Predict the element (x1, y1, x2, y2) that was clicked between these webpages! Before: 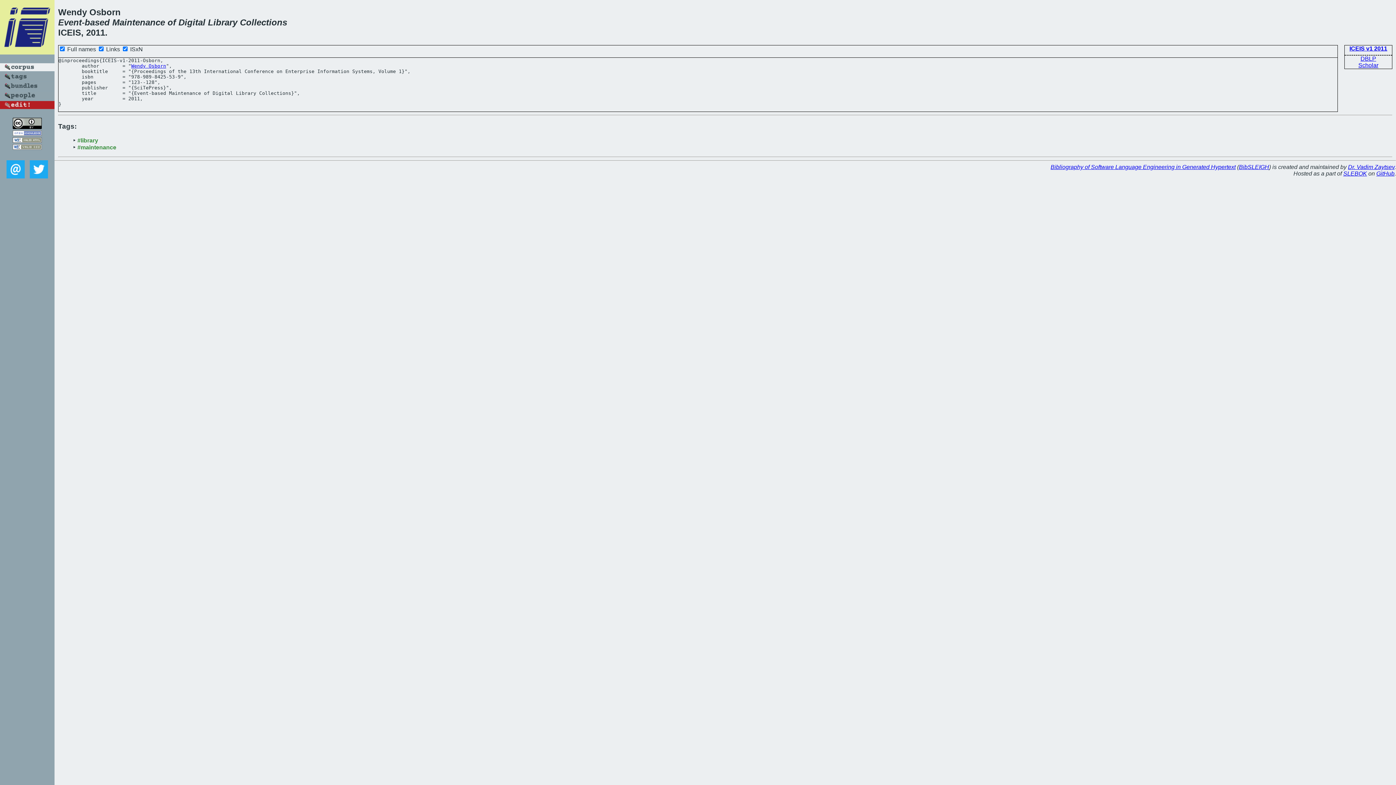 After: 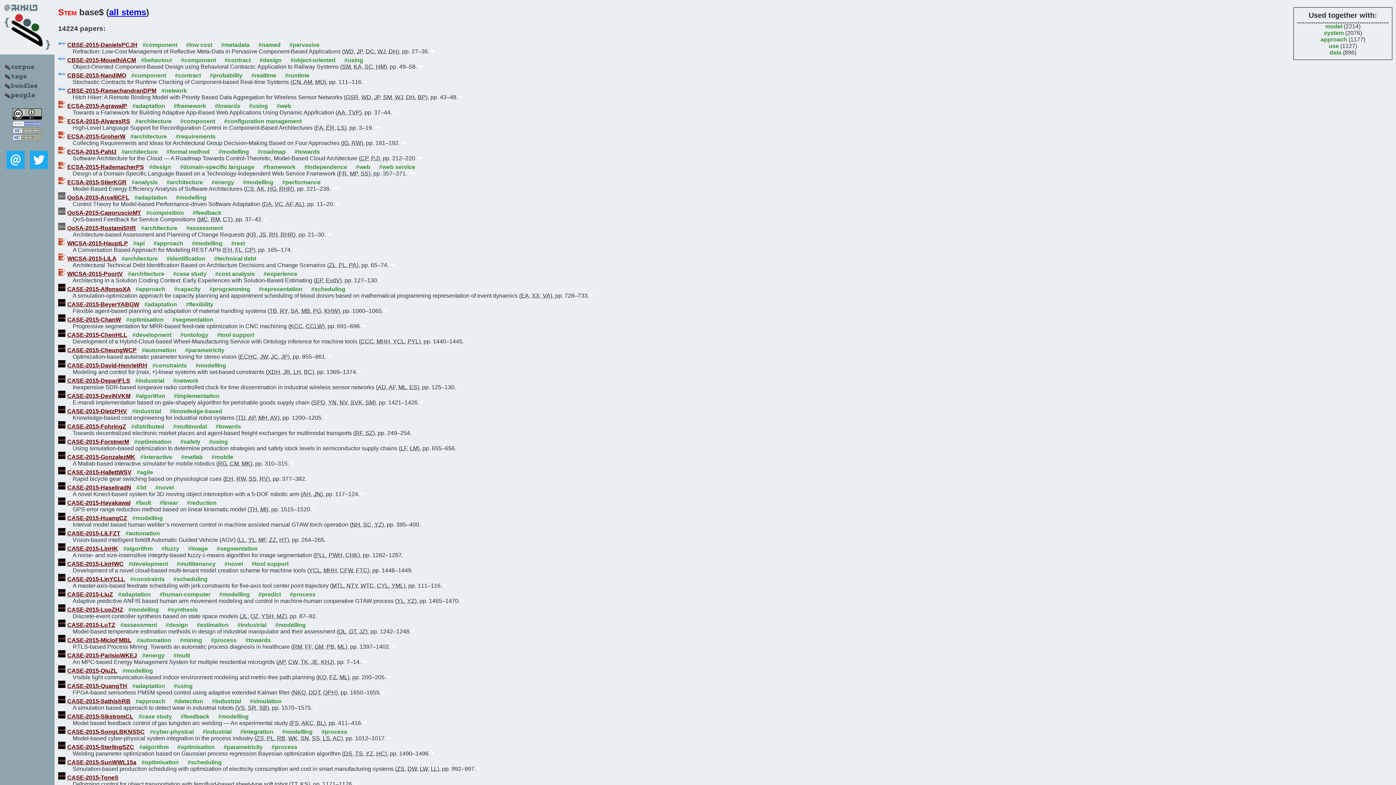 Action: label: based bbox: (84, 17, 109, 27)